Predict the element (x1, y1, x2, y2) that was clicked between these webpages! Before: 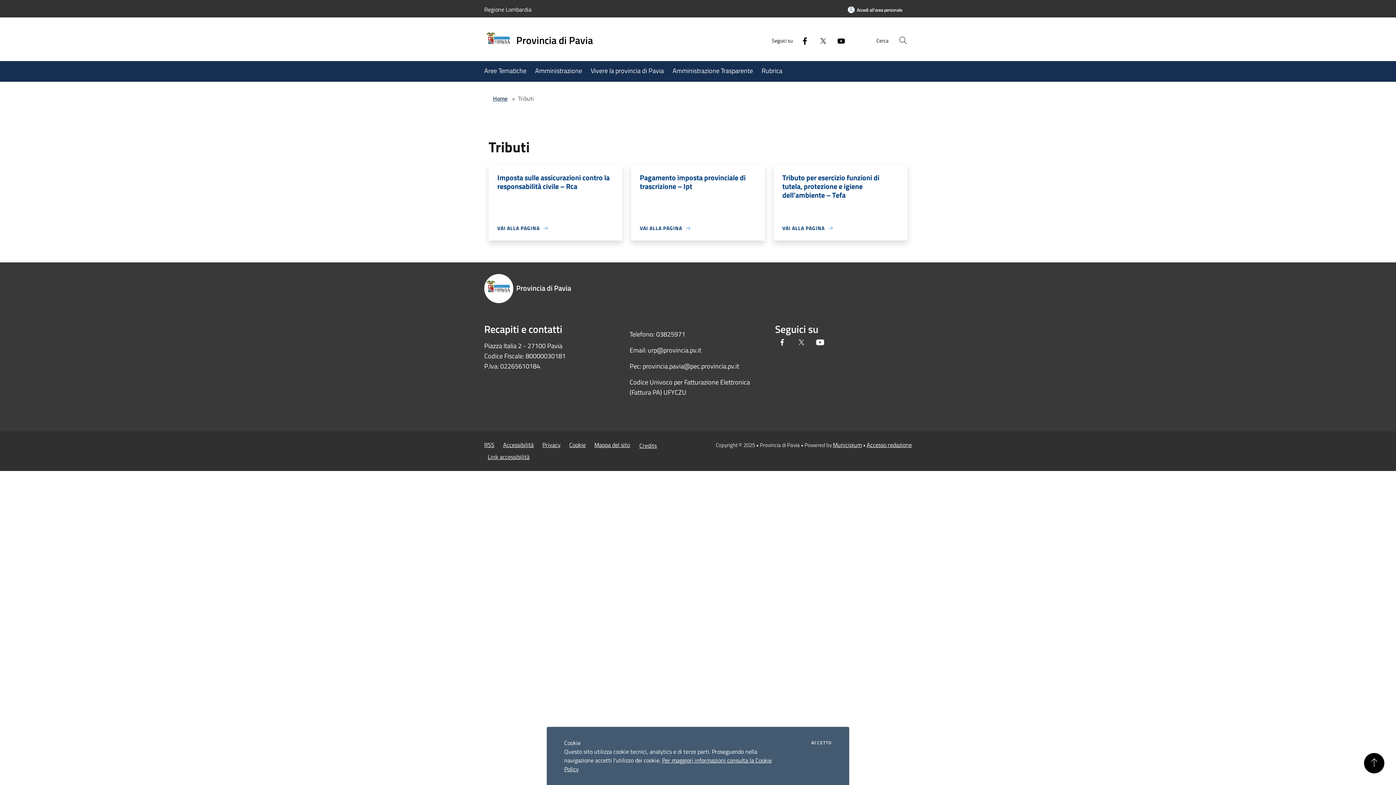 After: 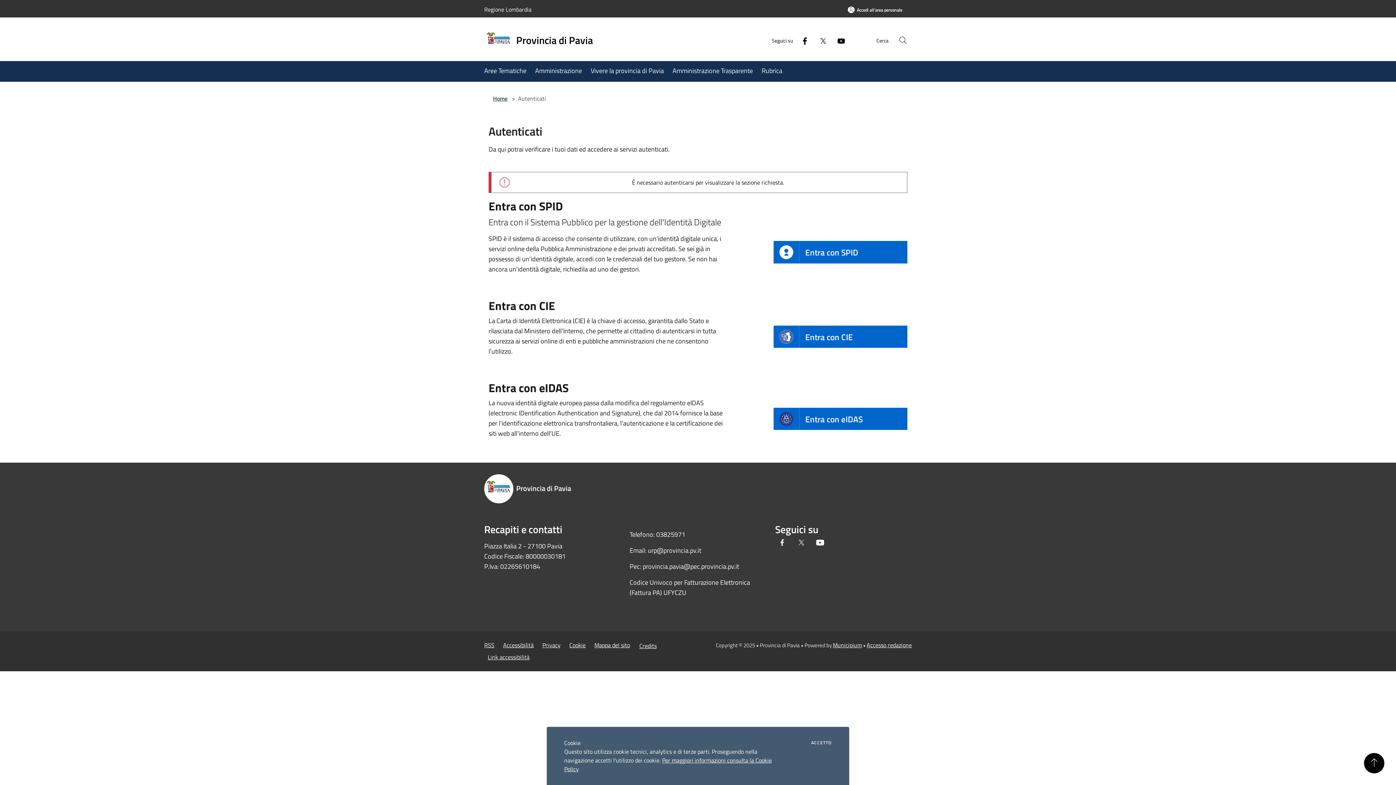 Action: bbox: (838, 1, 912, 18) label: Accedi all'area personale